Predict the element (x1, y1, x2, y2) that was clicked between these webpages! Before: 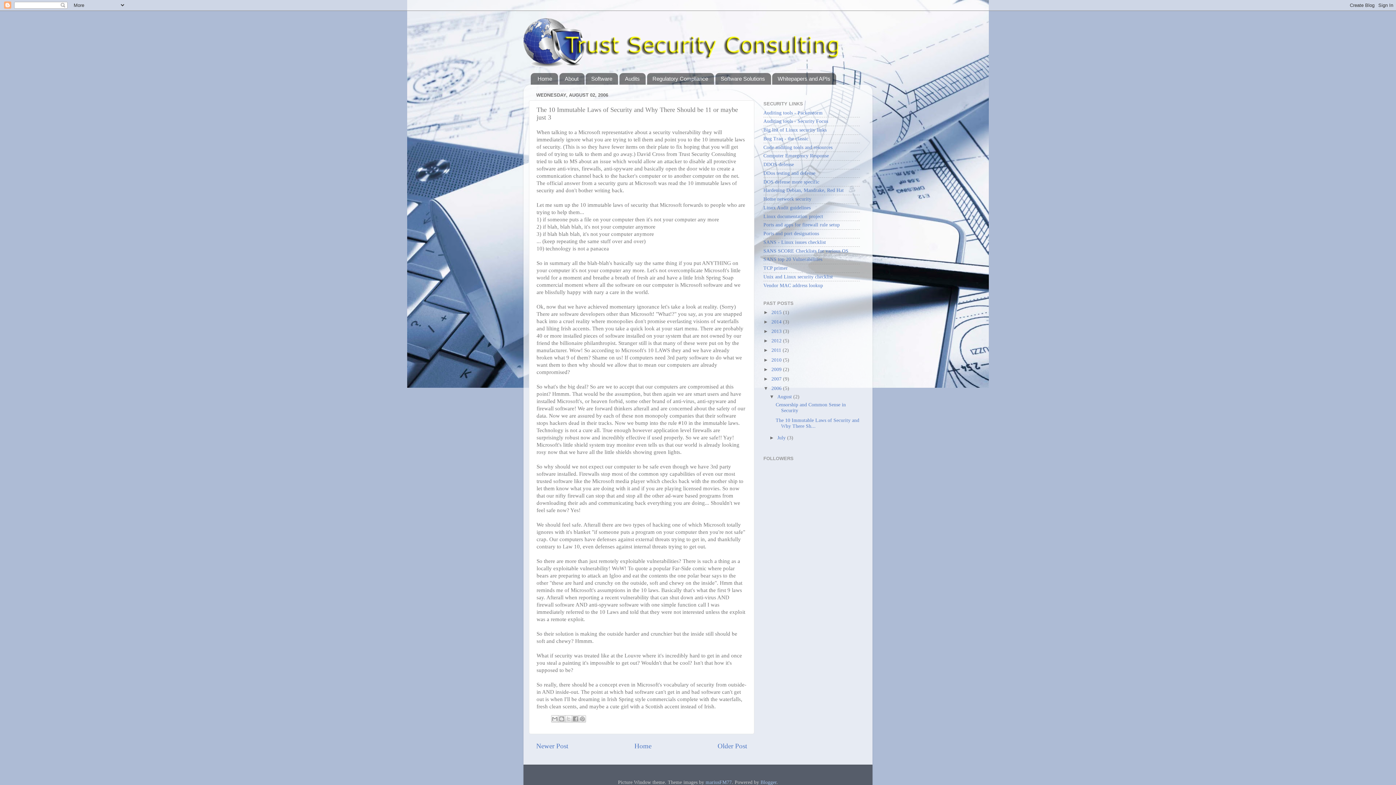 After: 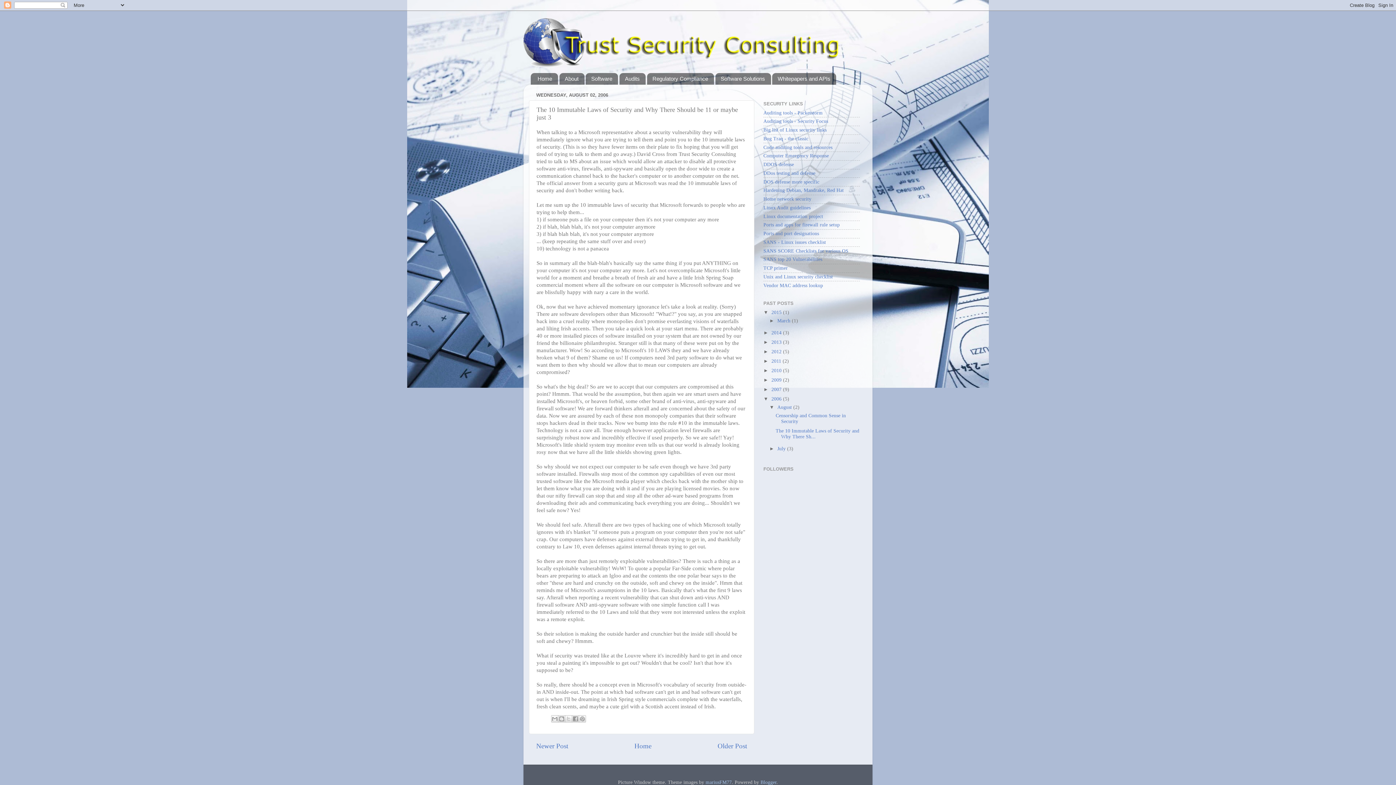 Action: label: ►   bbox: (763, 309, 771, 315)